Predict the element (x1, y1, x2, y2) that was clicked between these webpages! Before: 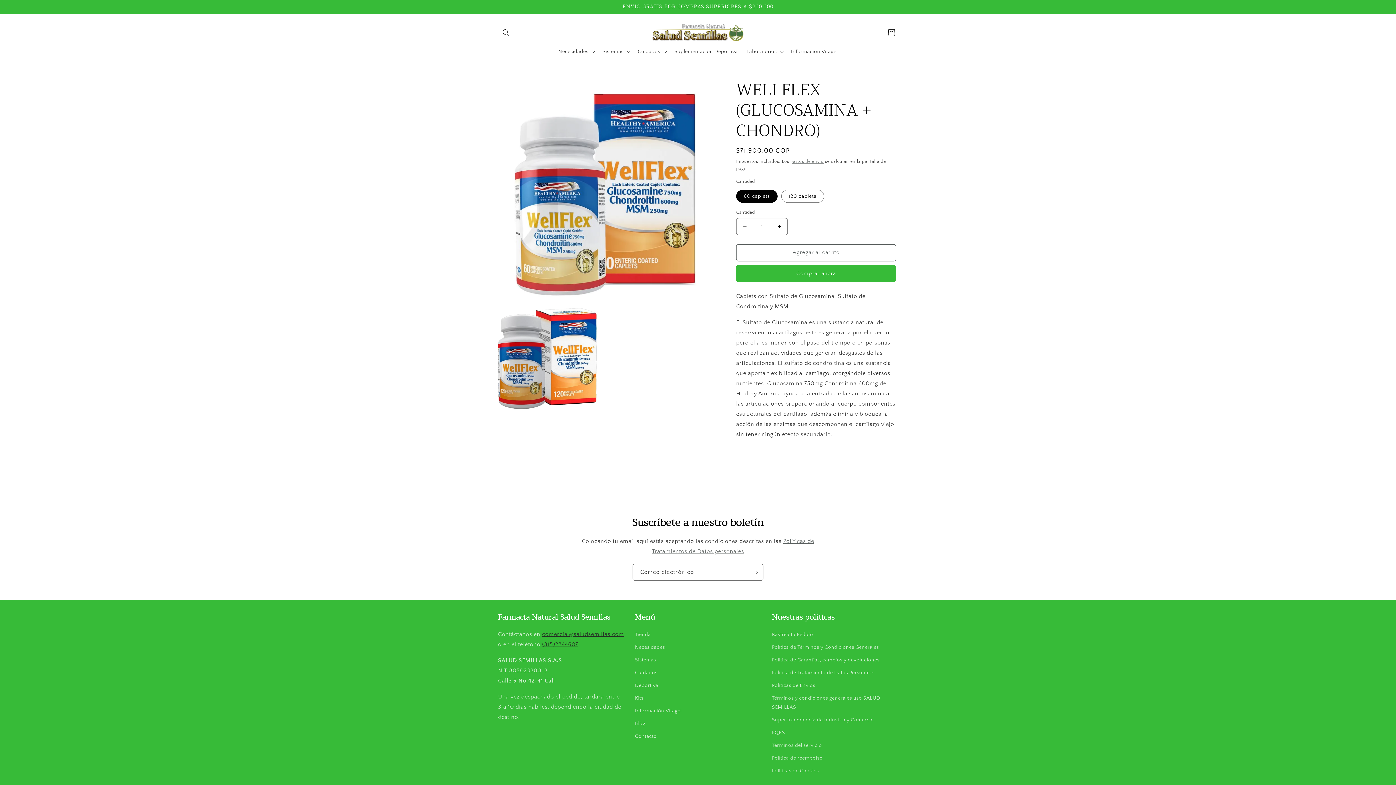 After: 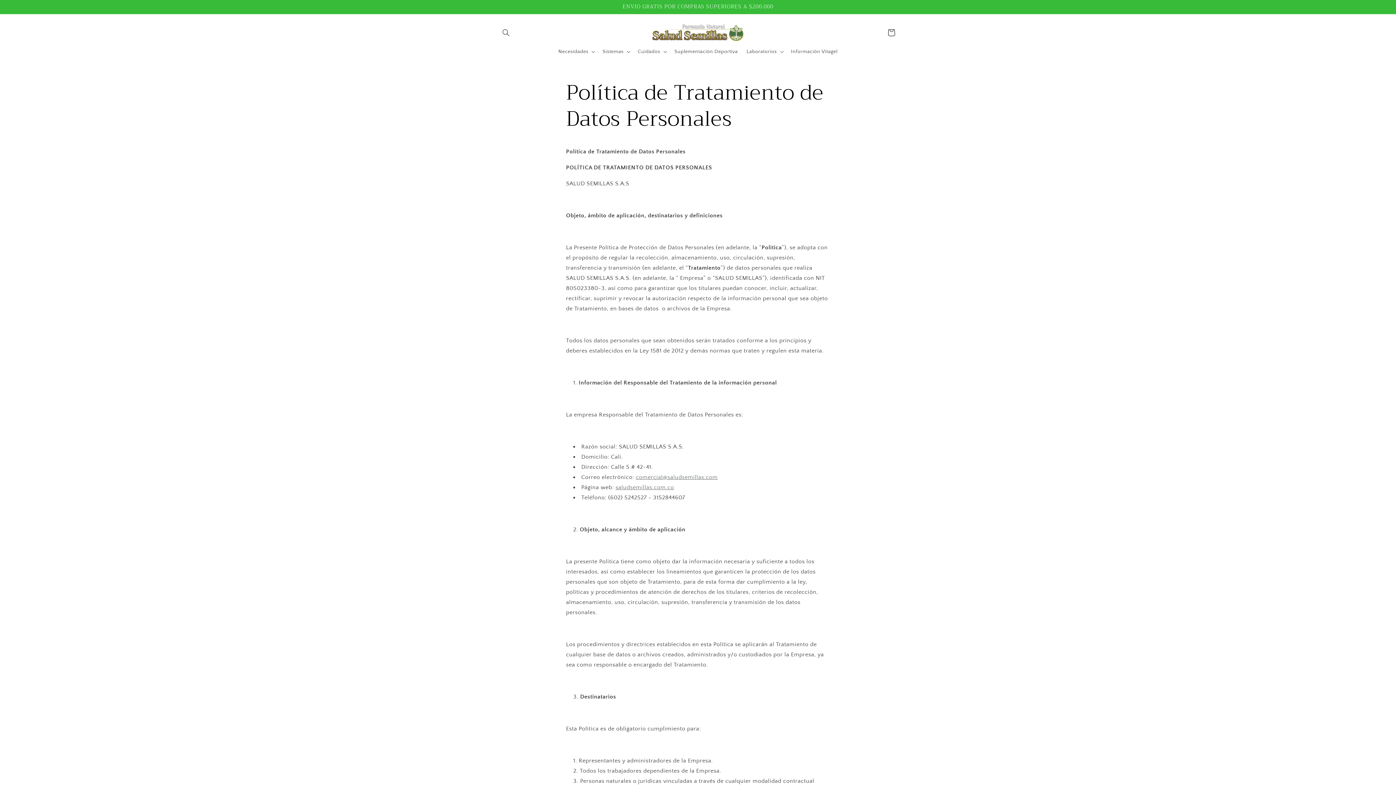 Action: bbox: (772, 666, 874, 679) label: Política de Tratamiento de Datos Personales